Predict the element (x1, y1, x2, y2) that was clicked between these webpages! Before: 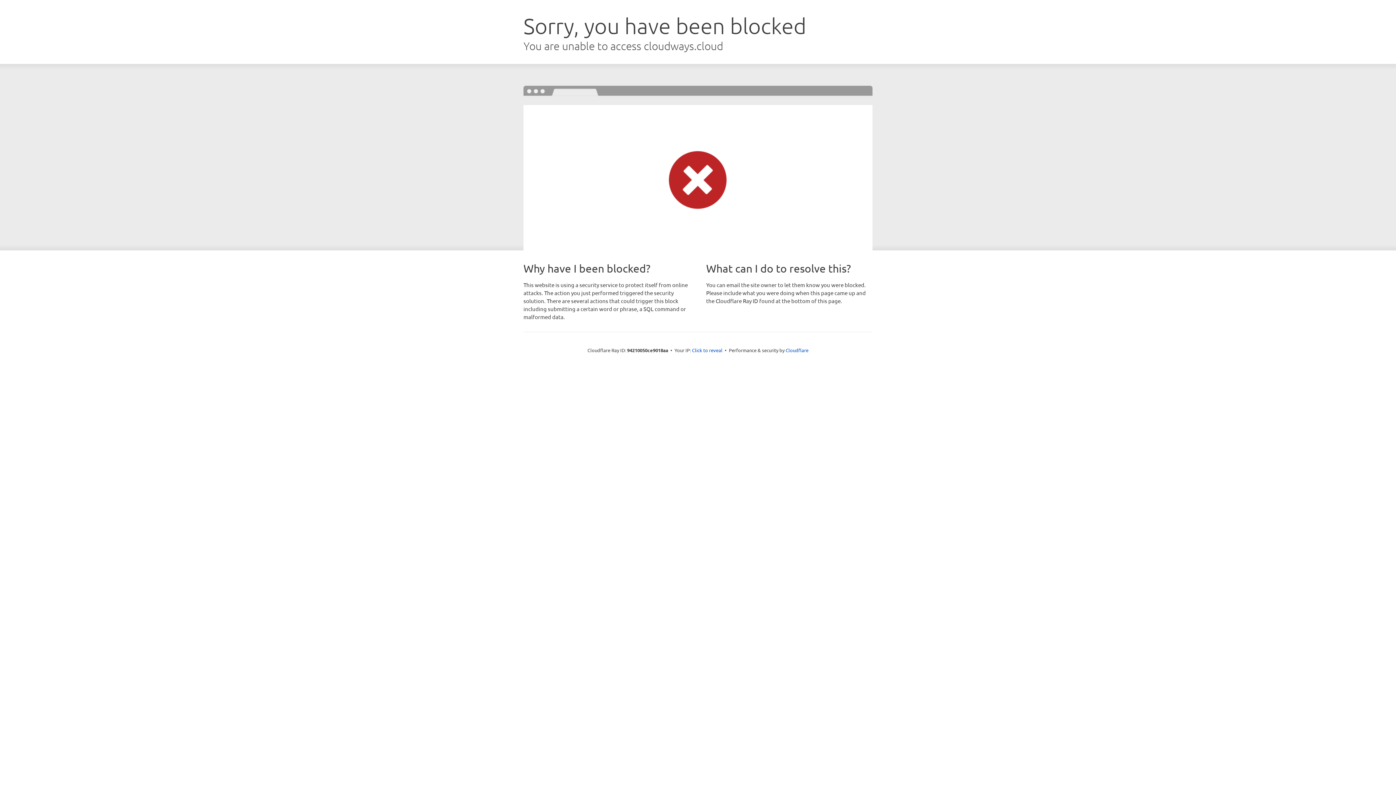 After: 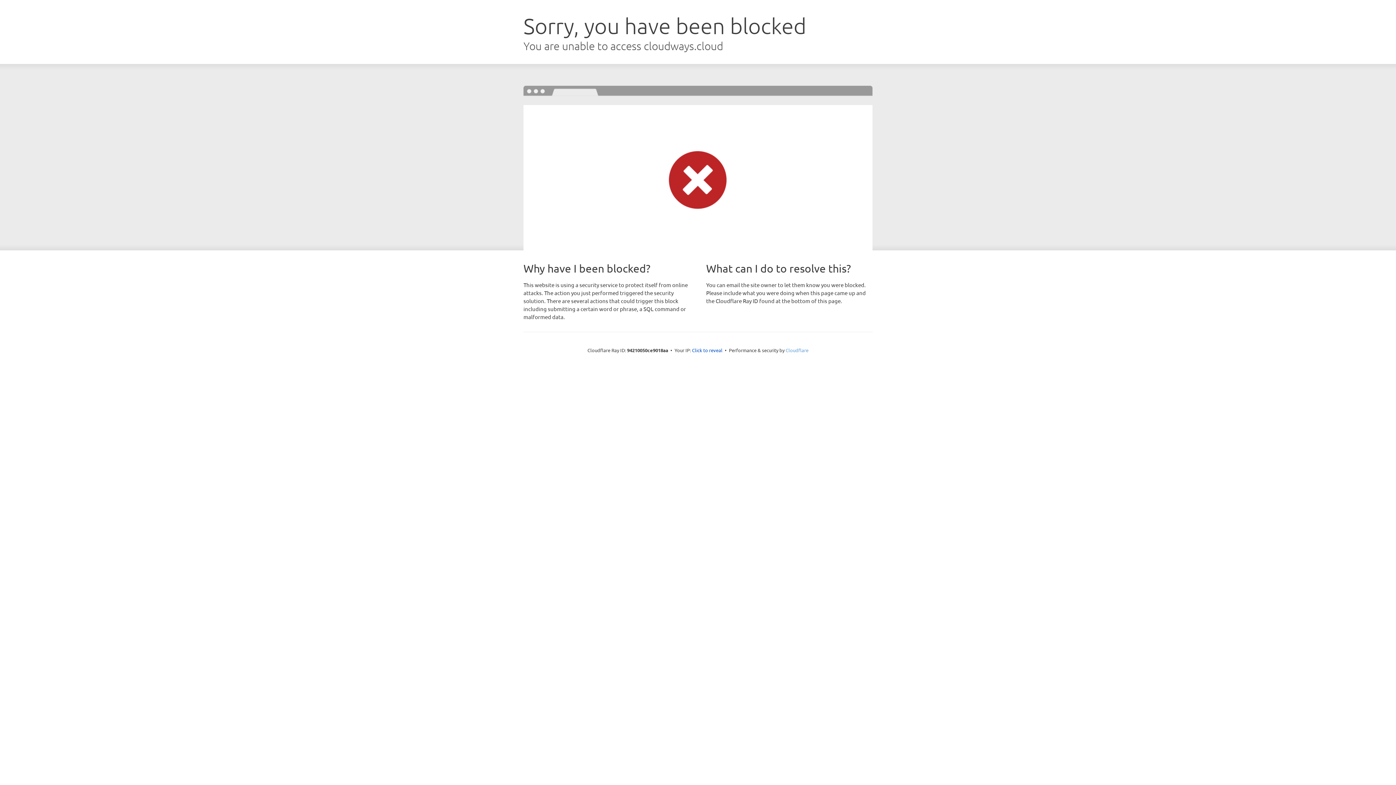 Action: bbox: (785, 347, 808, 353) label: Cloudflare